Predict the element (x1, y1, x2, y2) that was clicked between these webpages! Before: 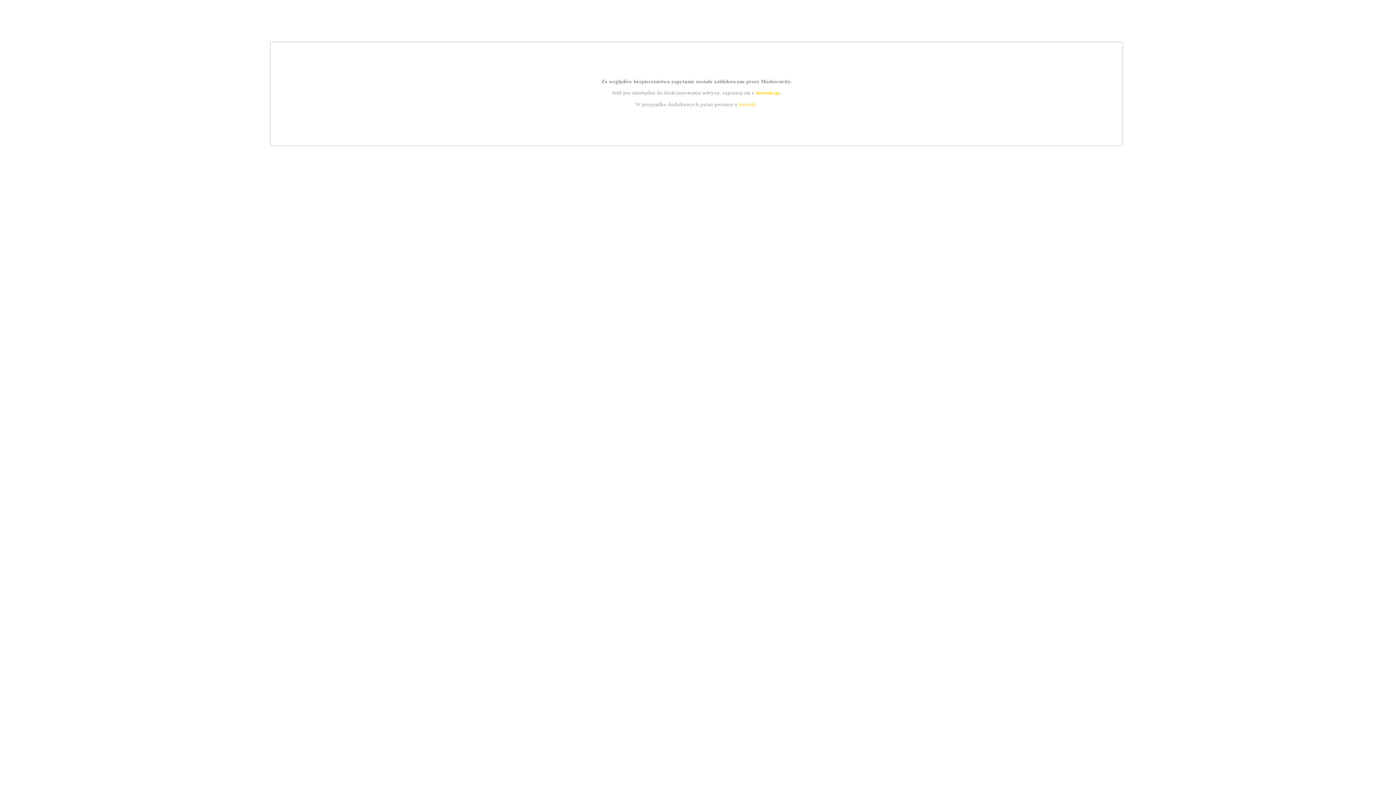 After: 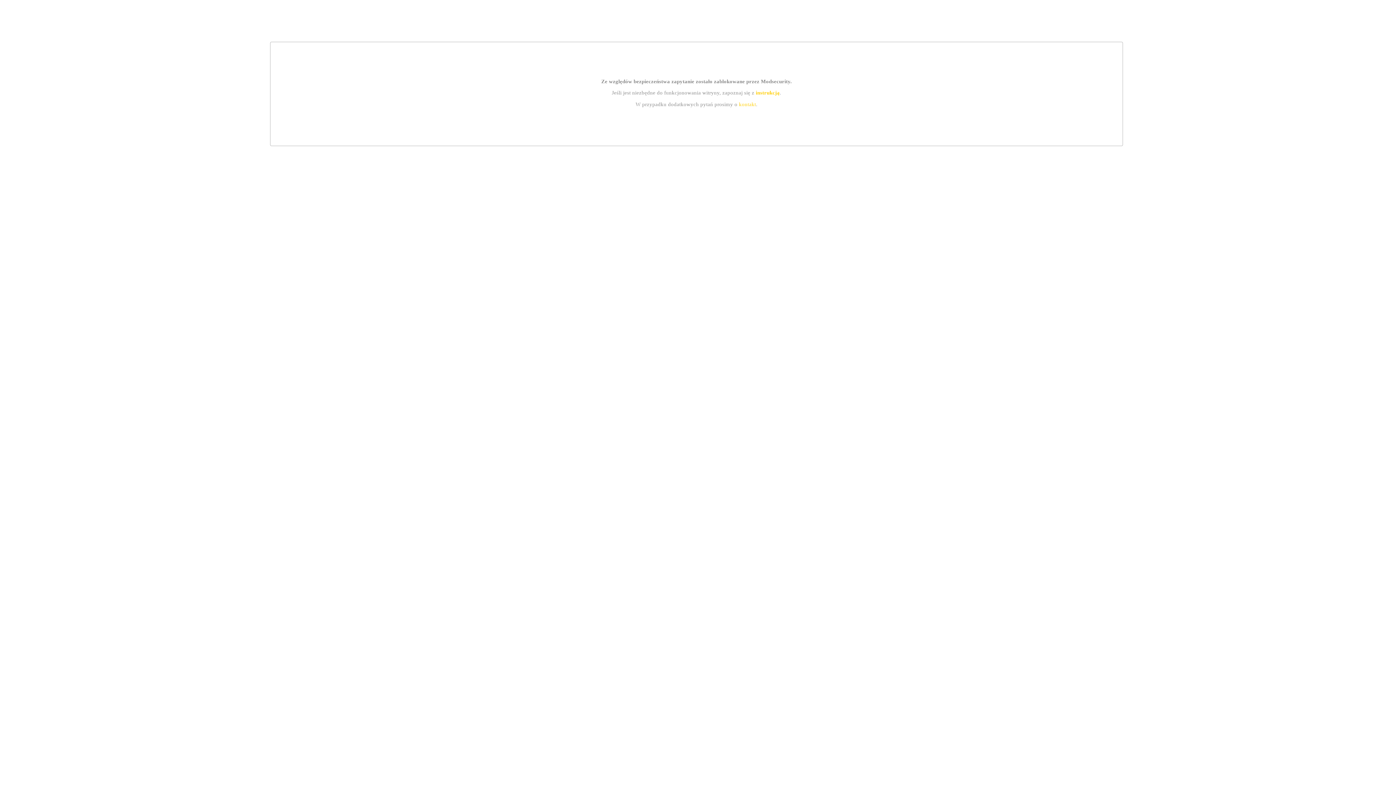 Action: bbox: (739, 101, 756, 107) label: kontakt